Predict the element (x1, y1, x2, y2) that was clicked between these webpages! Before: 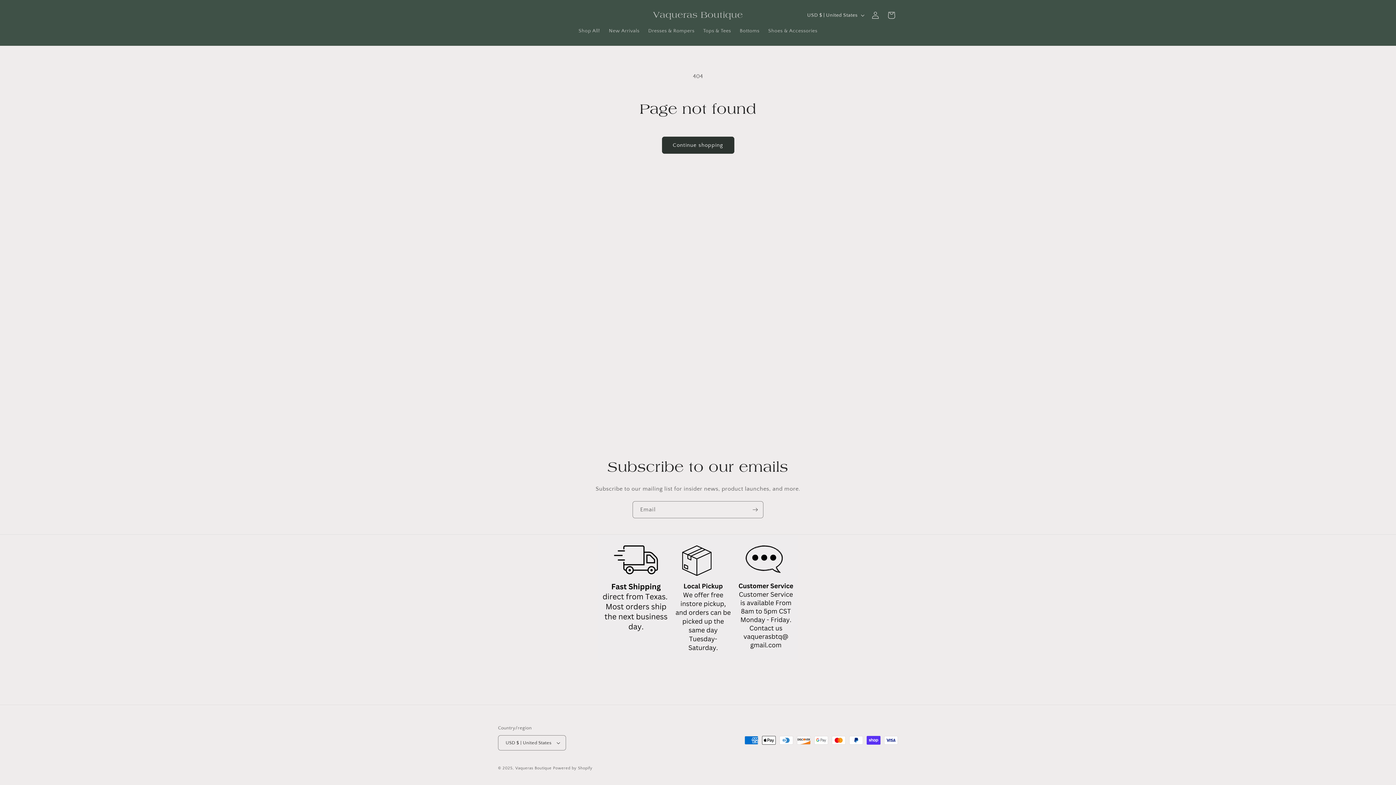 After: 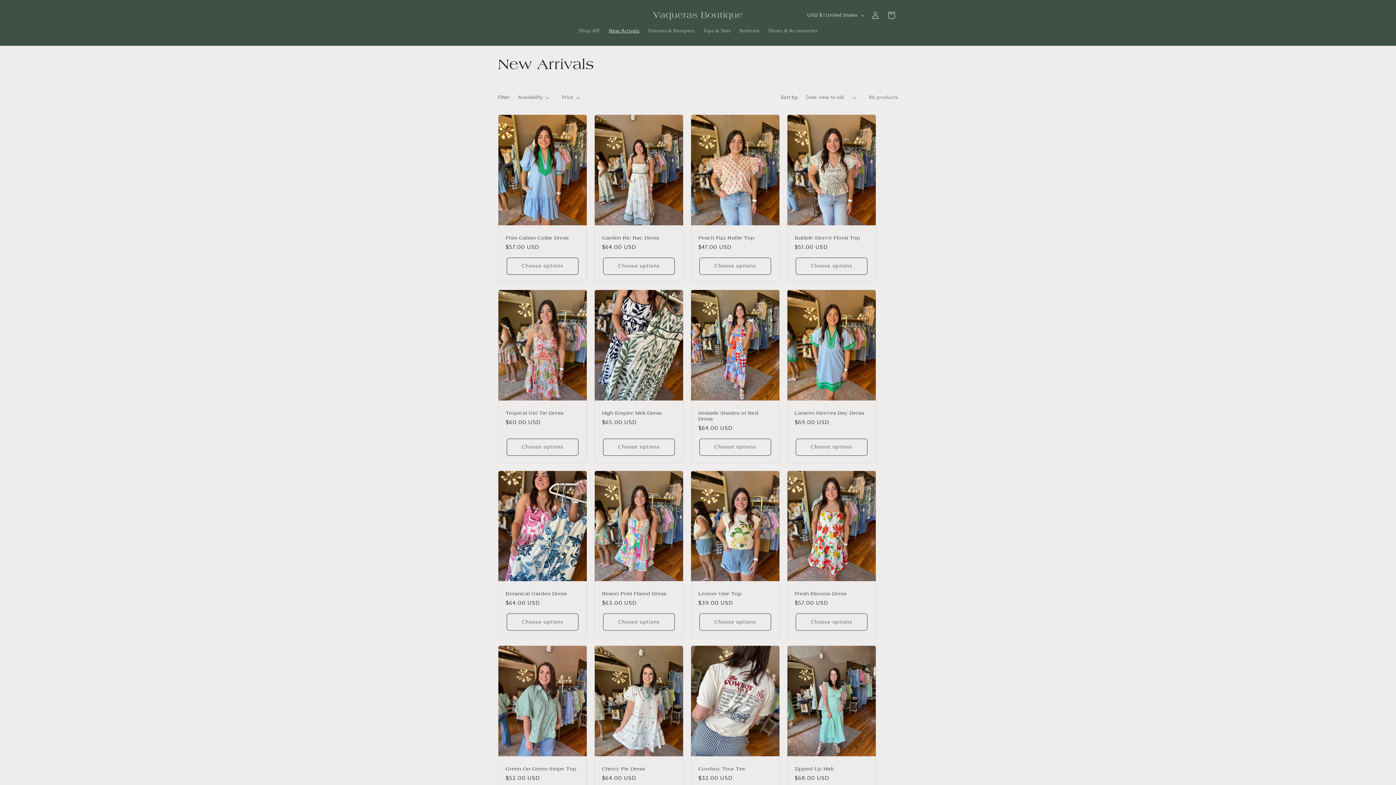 Action: label: New Arrivals bbox: (604, 23, 644, 38)